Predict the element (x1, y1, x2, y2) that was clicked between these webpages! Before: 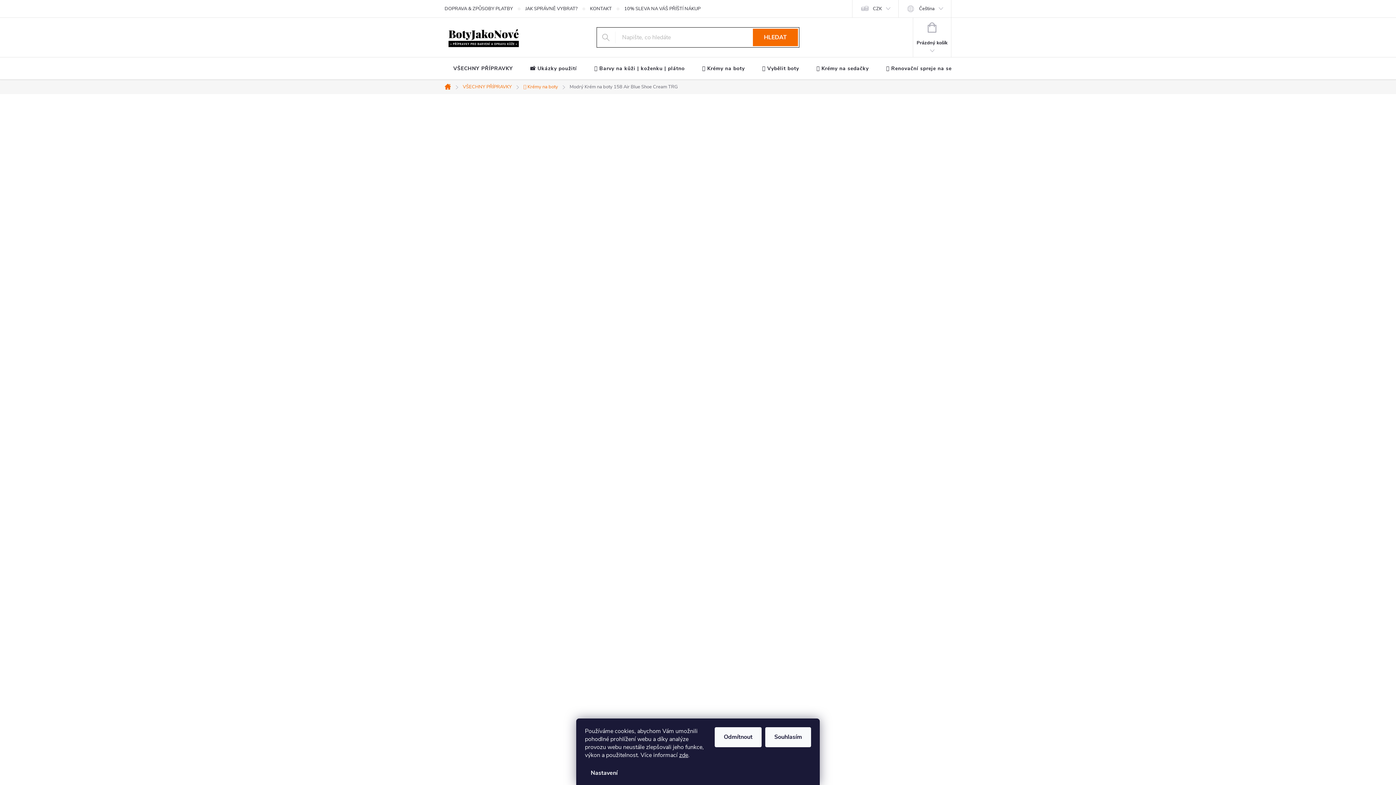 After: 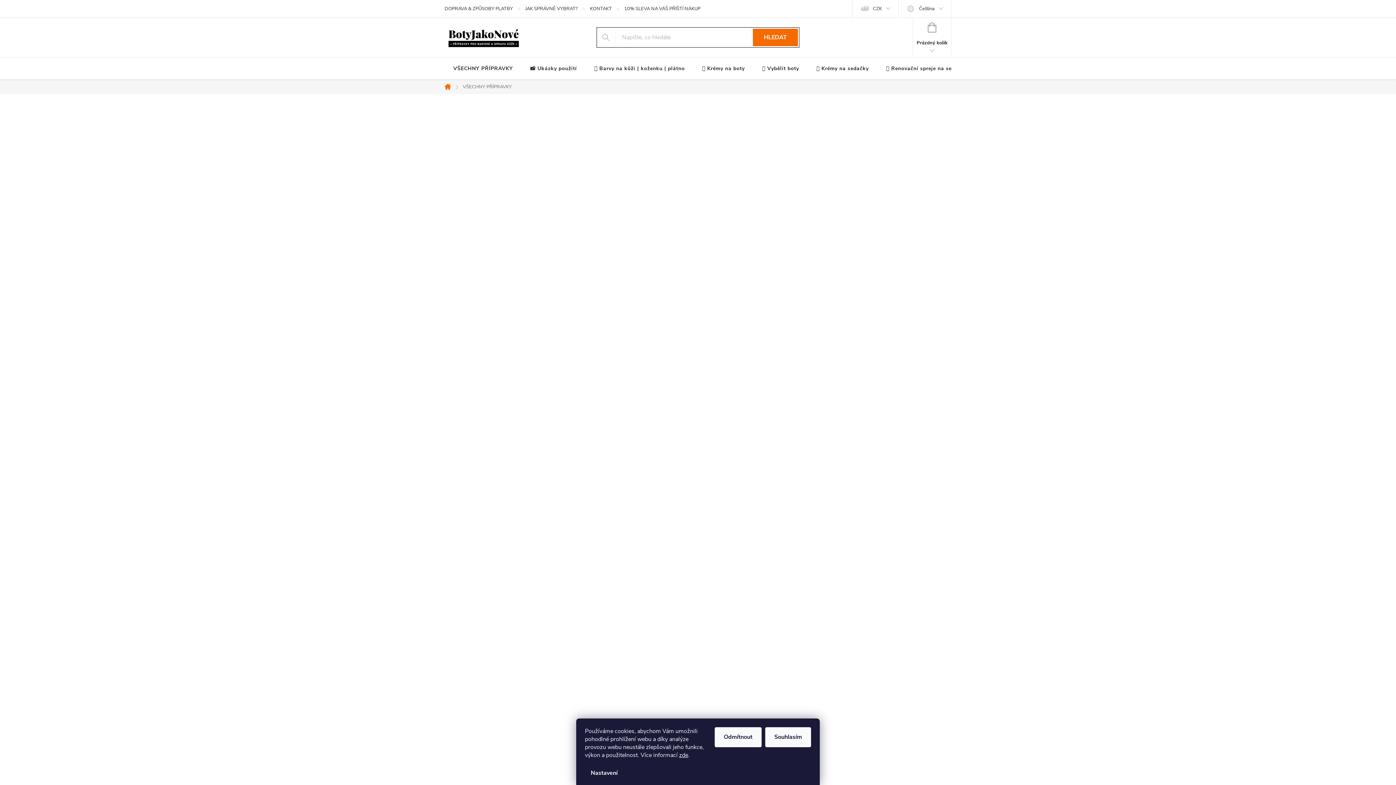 Action: bbox: (444, 57, 521, 80) label: VŠECHNY PŘÍPRAVKY